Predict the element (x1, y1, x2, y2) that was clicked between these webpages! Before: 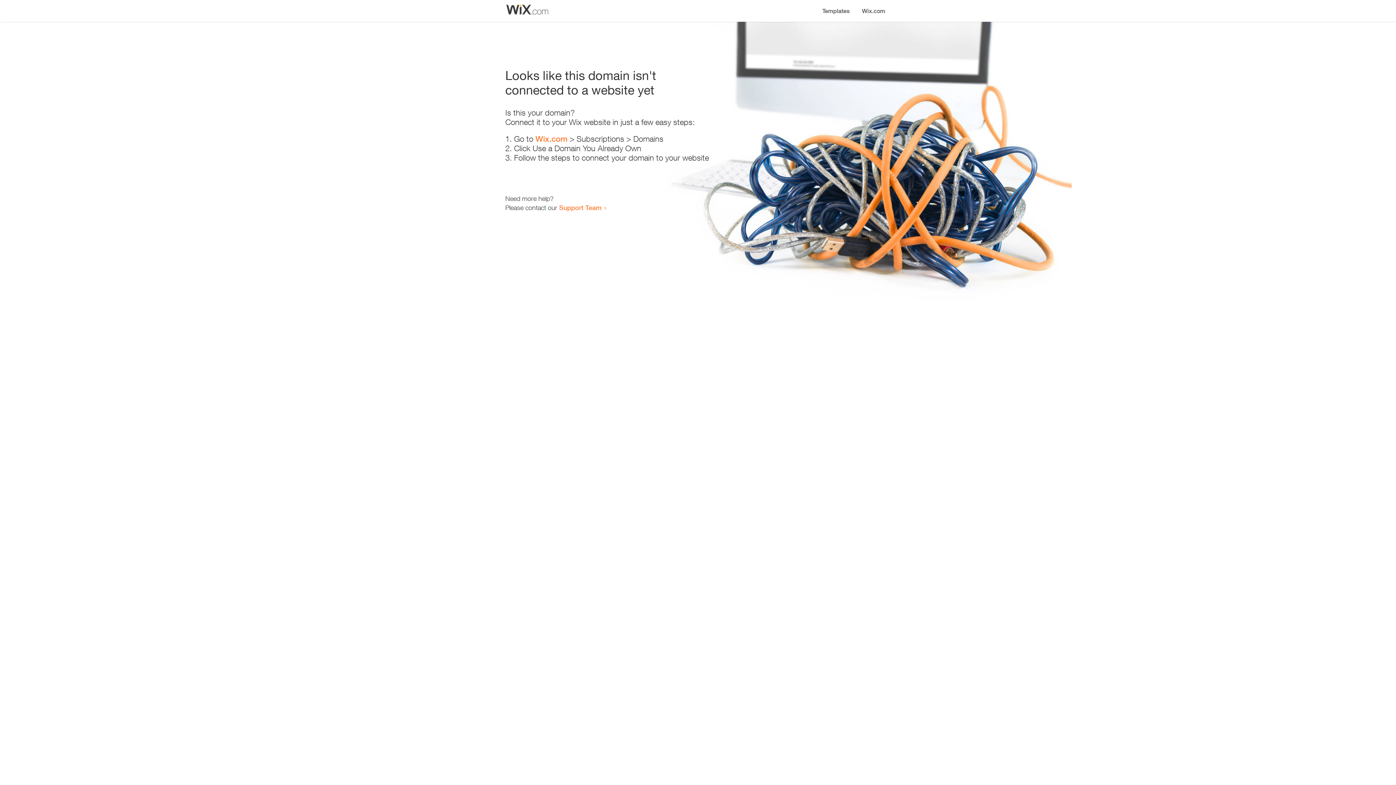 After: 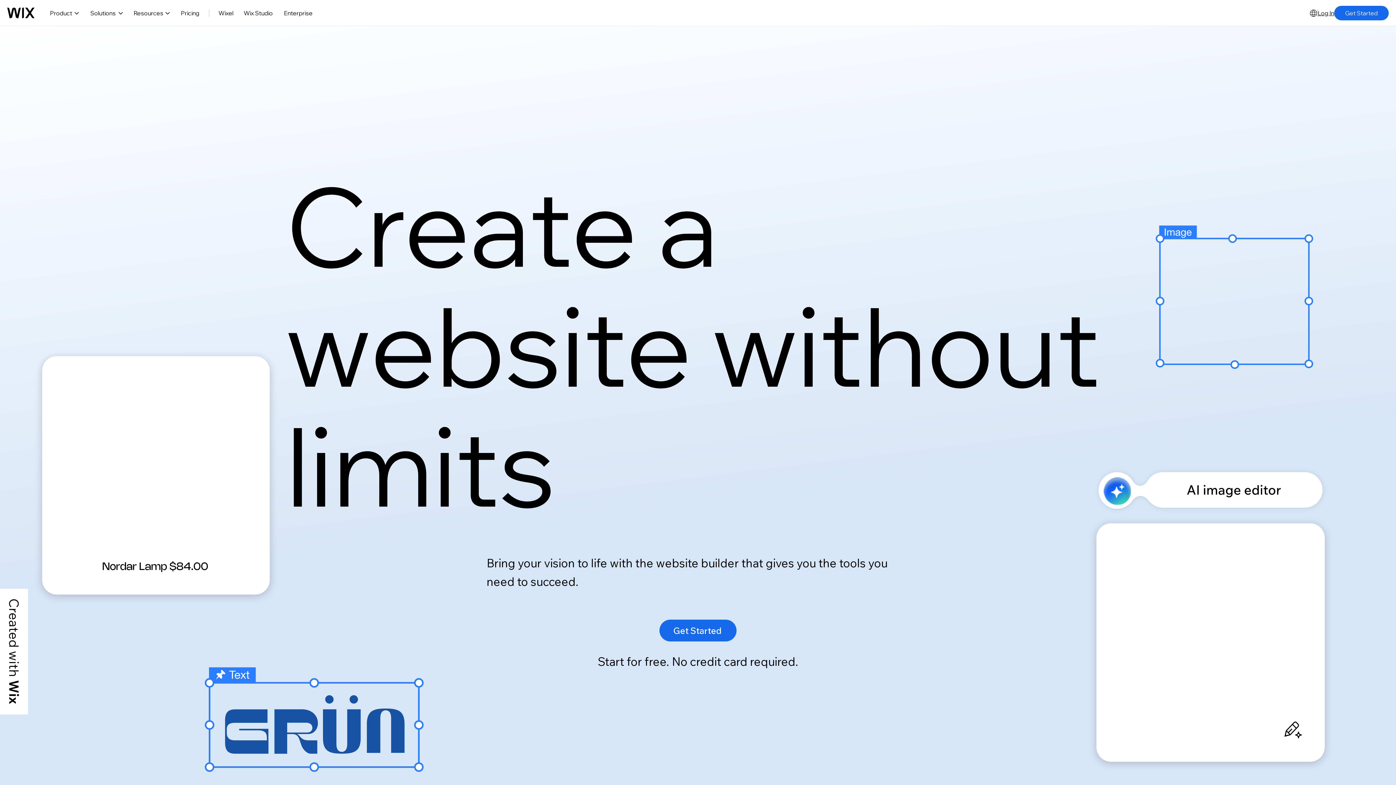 Action: bbox: (856, 0, 890, 14) label: Wix.com